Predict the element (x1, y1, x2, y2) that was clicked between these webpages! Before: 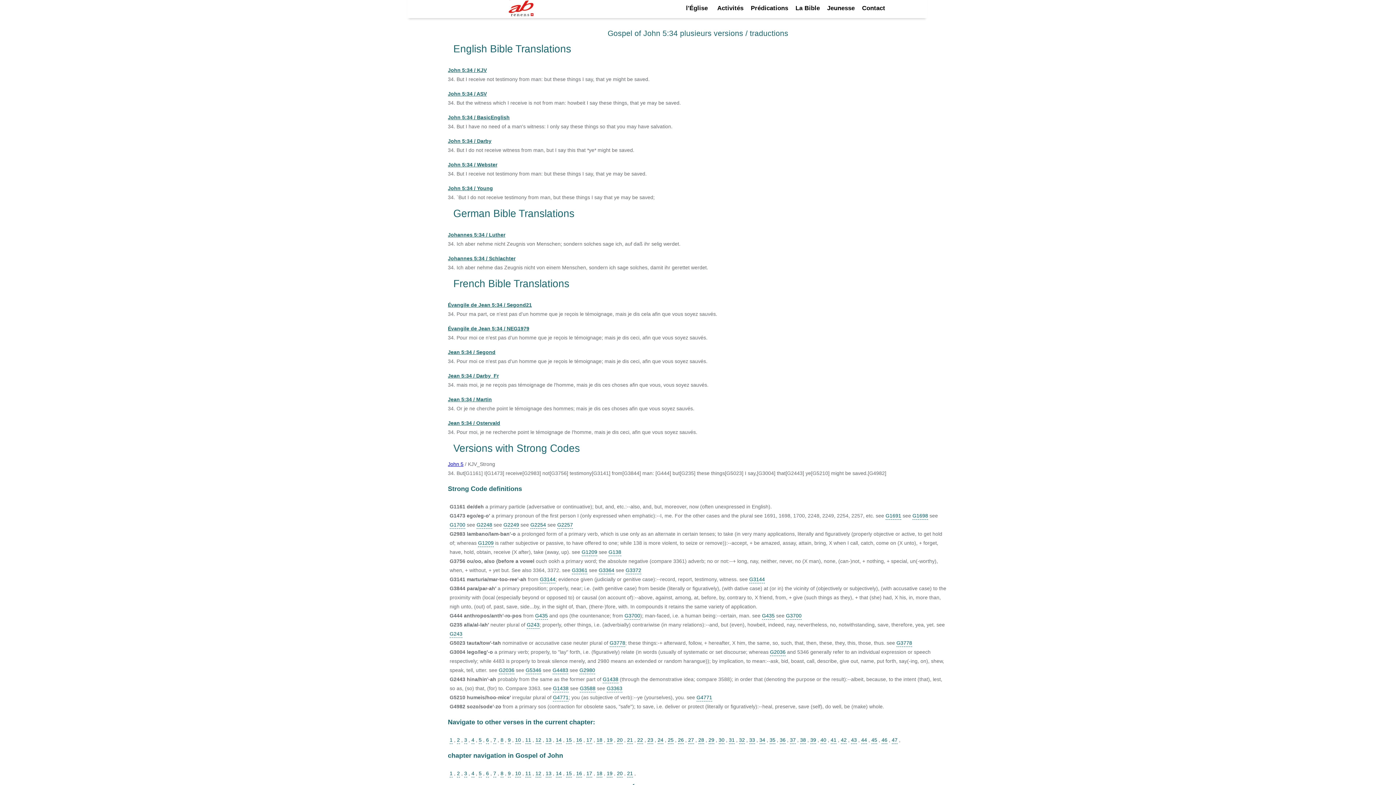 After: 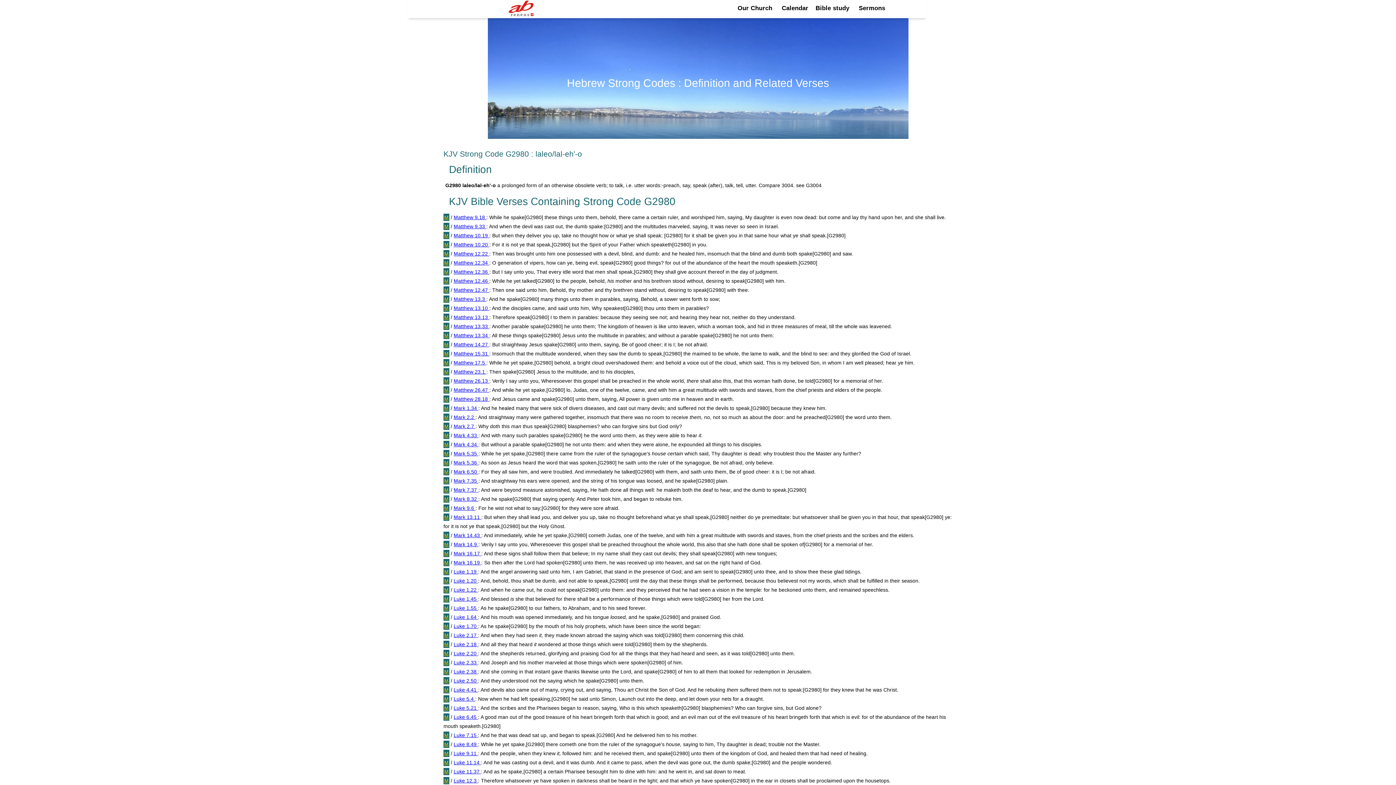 Action: bbox: (579, 667, 595, 674) label: G2980